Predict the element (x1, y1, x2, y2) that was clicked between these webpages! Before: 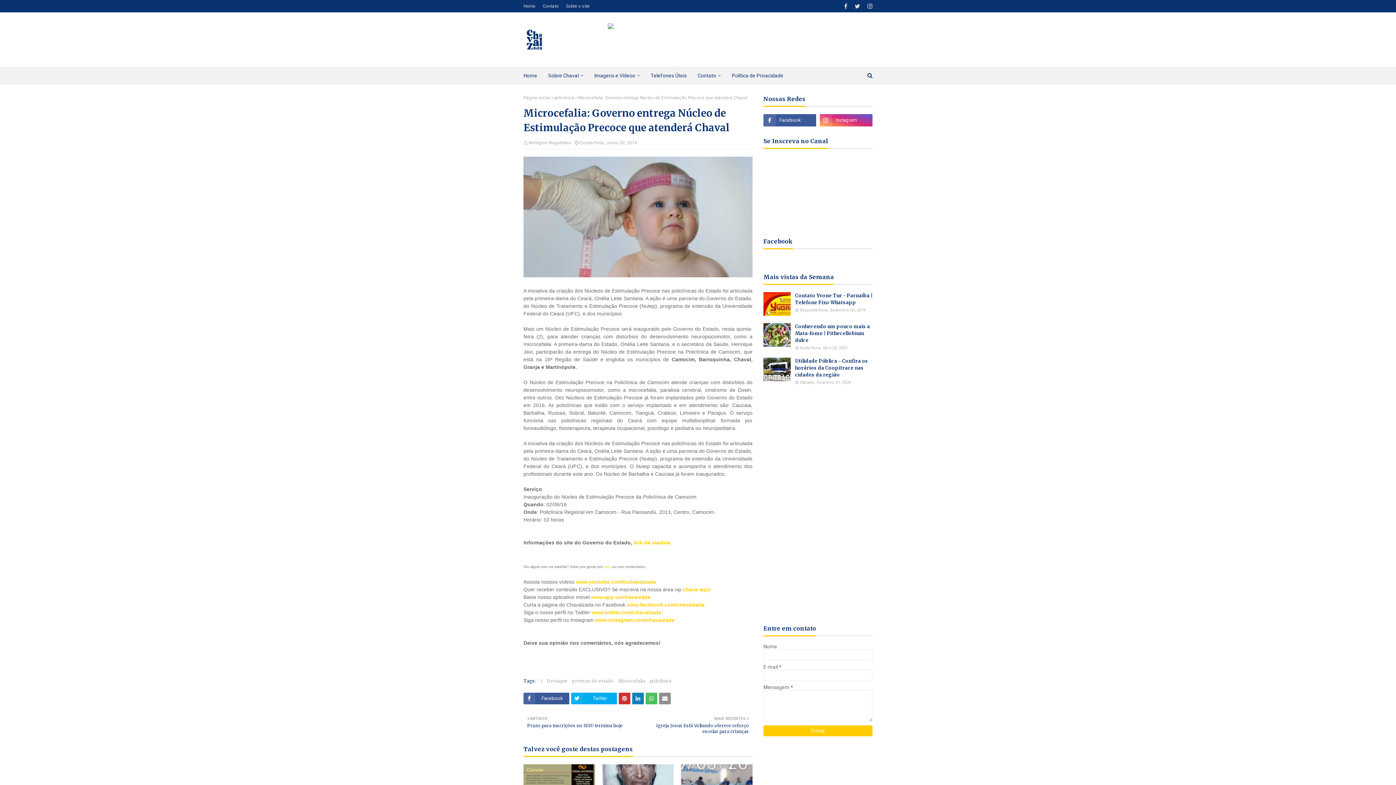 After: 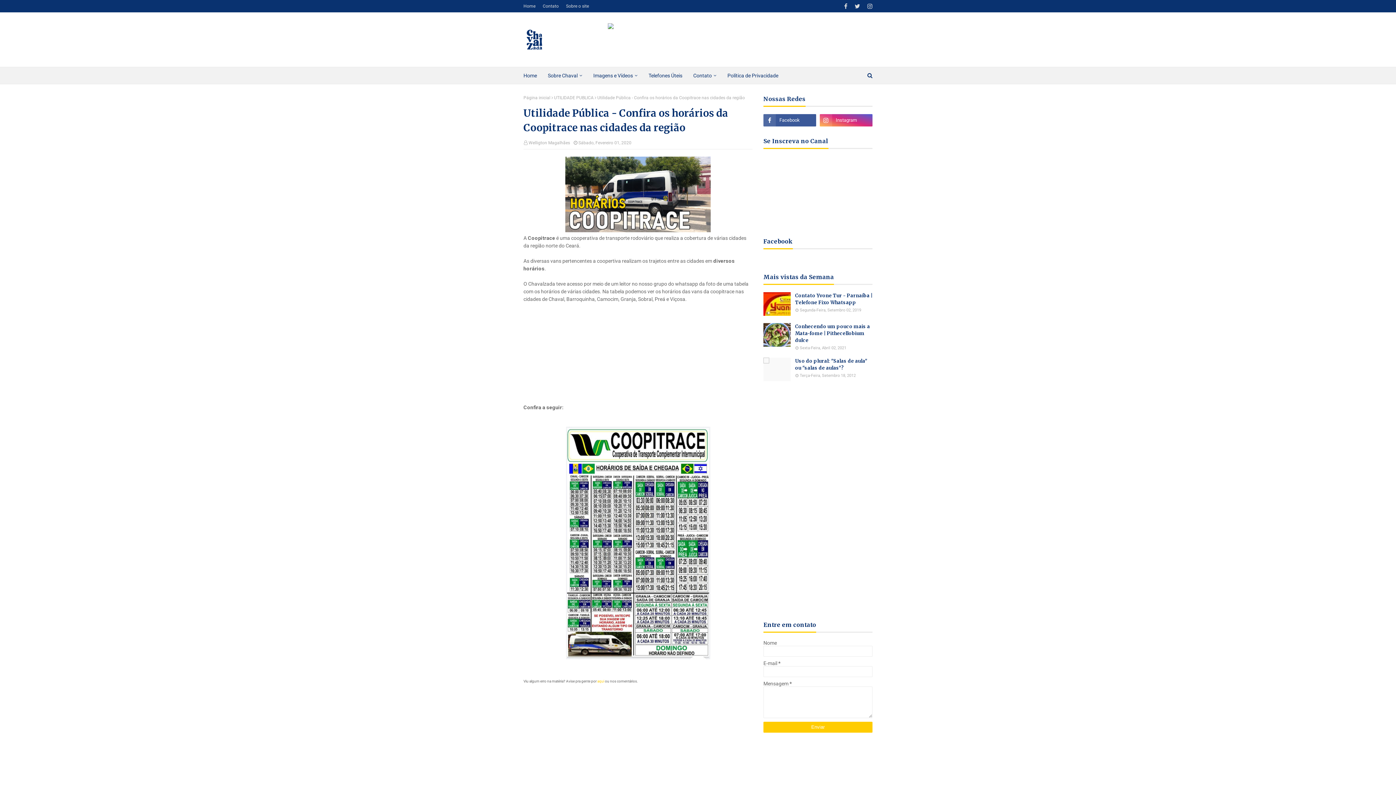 Action: bbox: (795, 357, 872, 378) label: Utilidade Pública - Confira os horários da Coopitrace nas cidades da região